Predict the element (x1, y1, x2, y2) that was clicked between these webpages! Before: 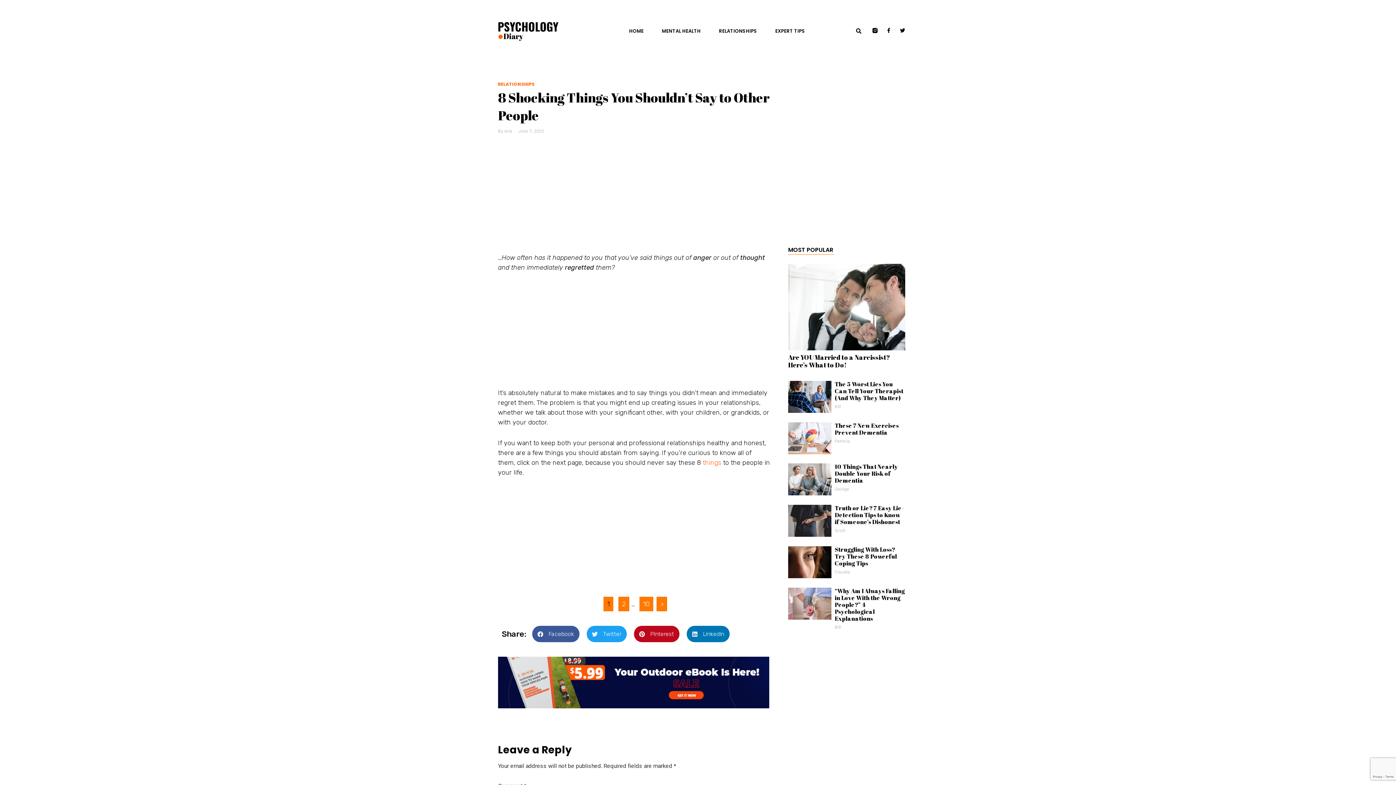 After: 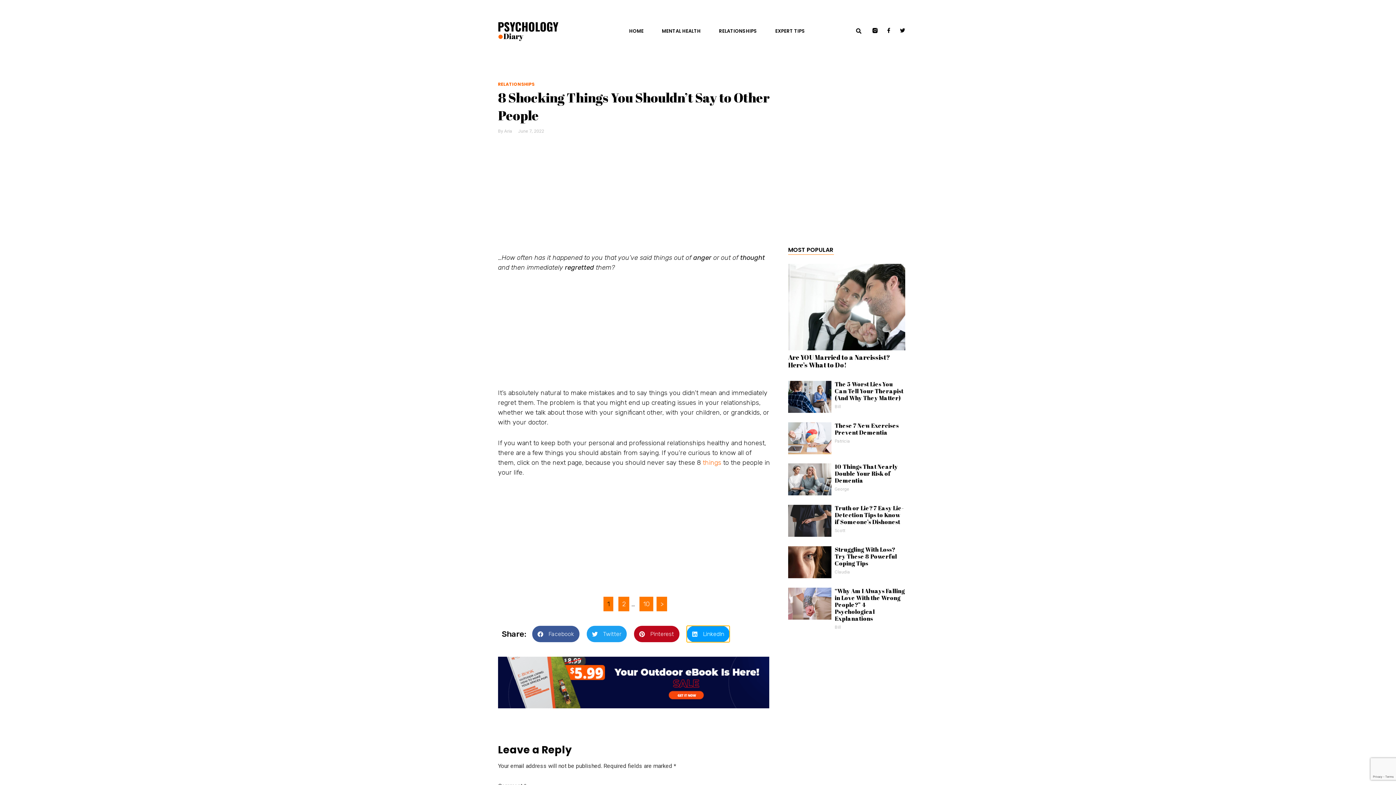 Action: label: Share on linkedin bbox: (686, 626, 729, 642)